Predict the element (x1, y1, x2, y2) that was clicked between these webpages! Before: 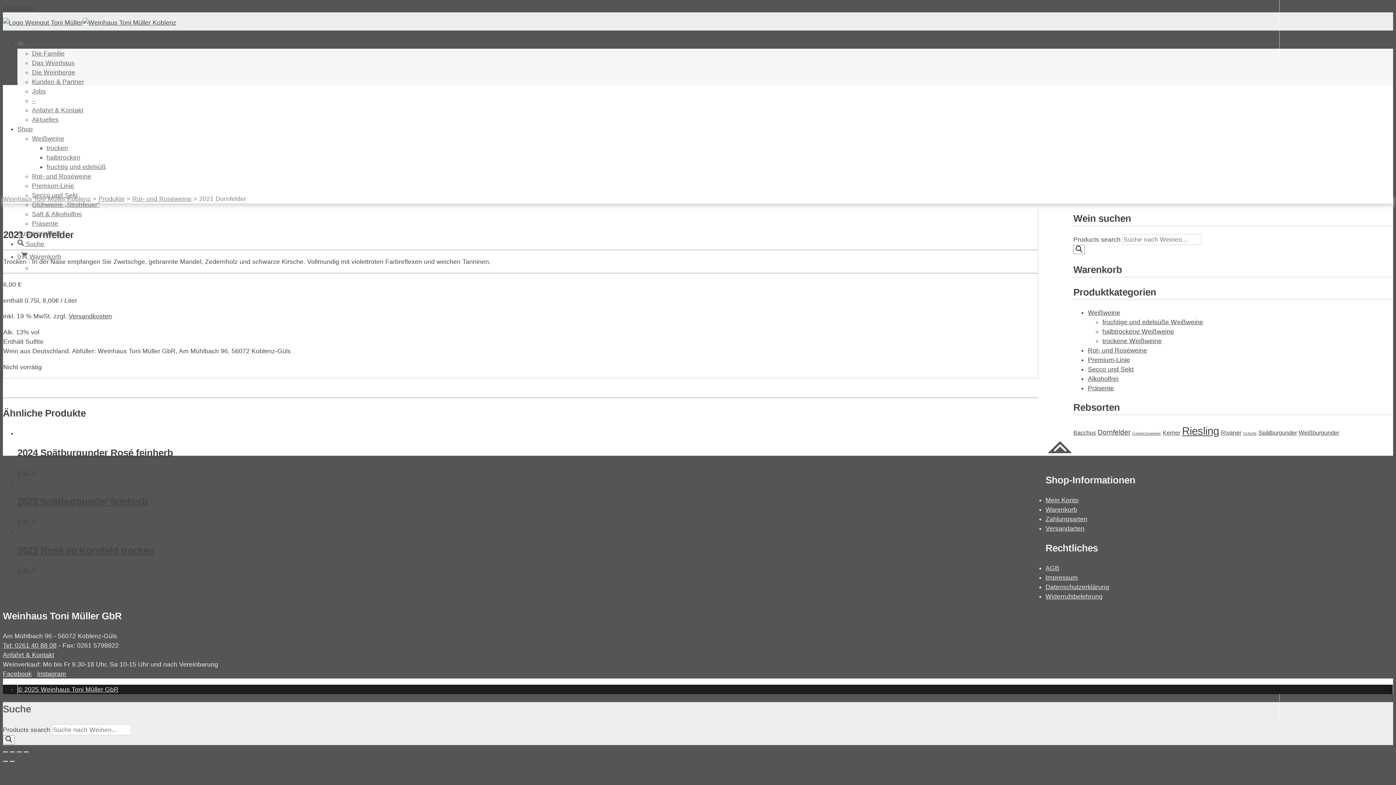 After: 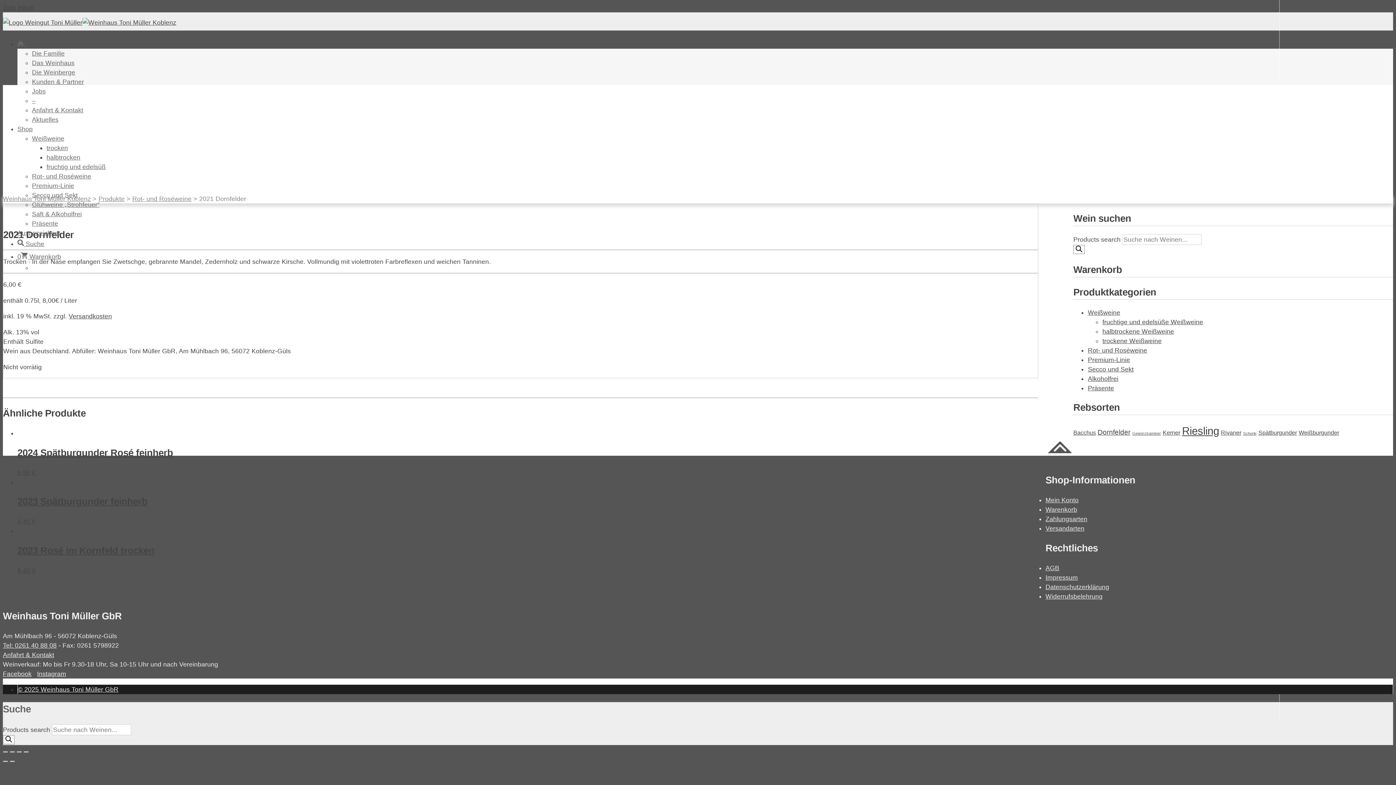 Action: bbox: (2, 4, 33, 11) label: Zum Inhalt